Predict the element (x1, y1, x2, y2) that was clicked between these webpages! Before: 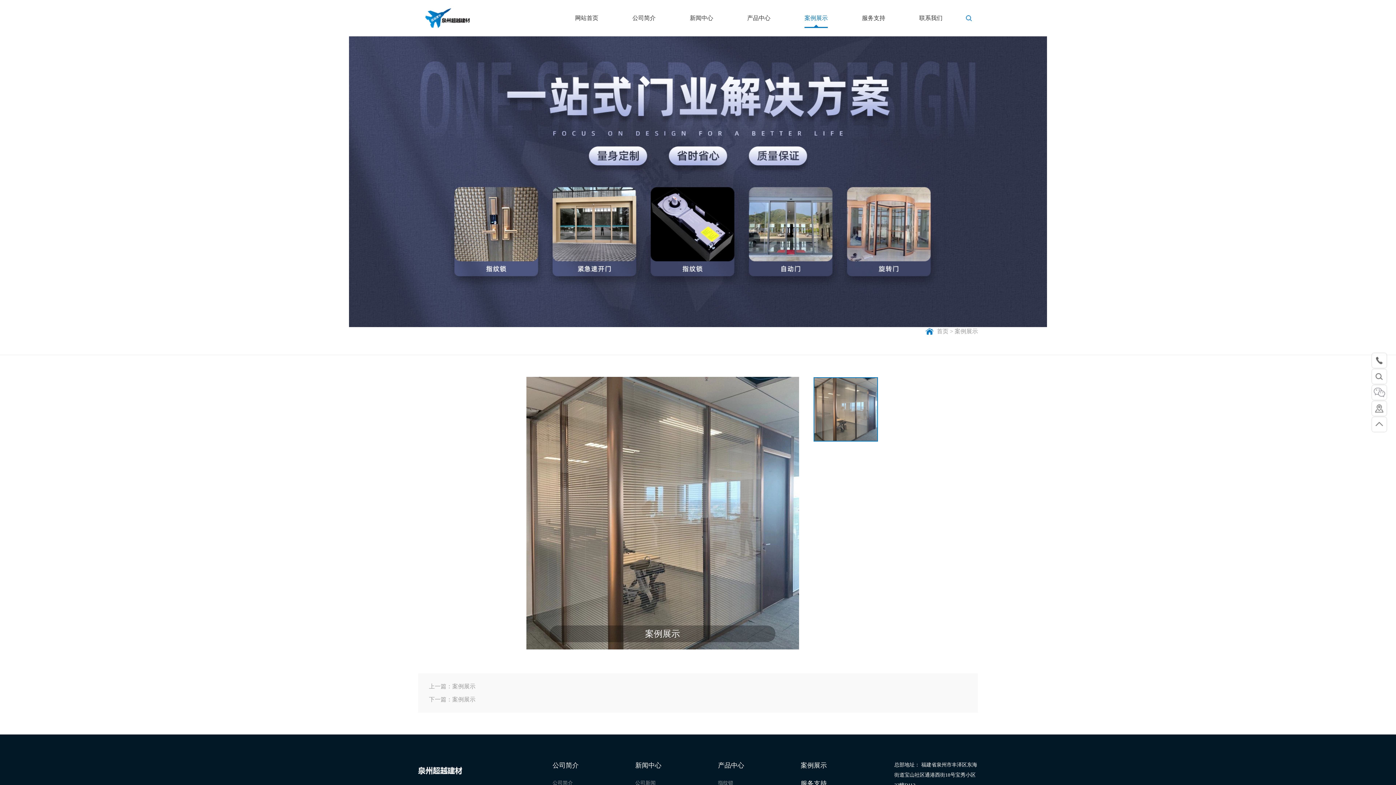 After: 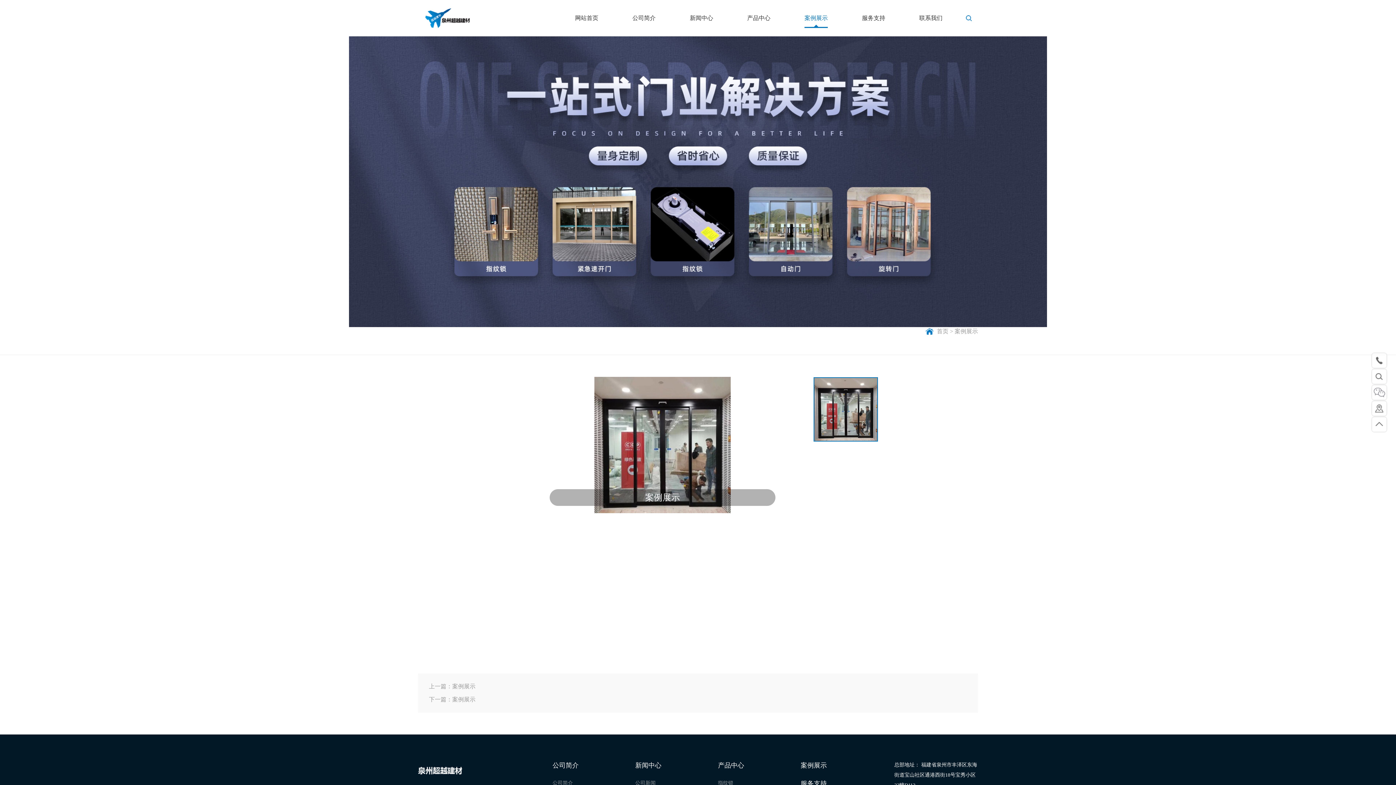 Action: label: 上一篇：案例展示 bbox: (429, 683, 967, 690)